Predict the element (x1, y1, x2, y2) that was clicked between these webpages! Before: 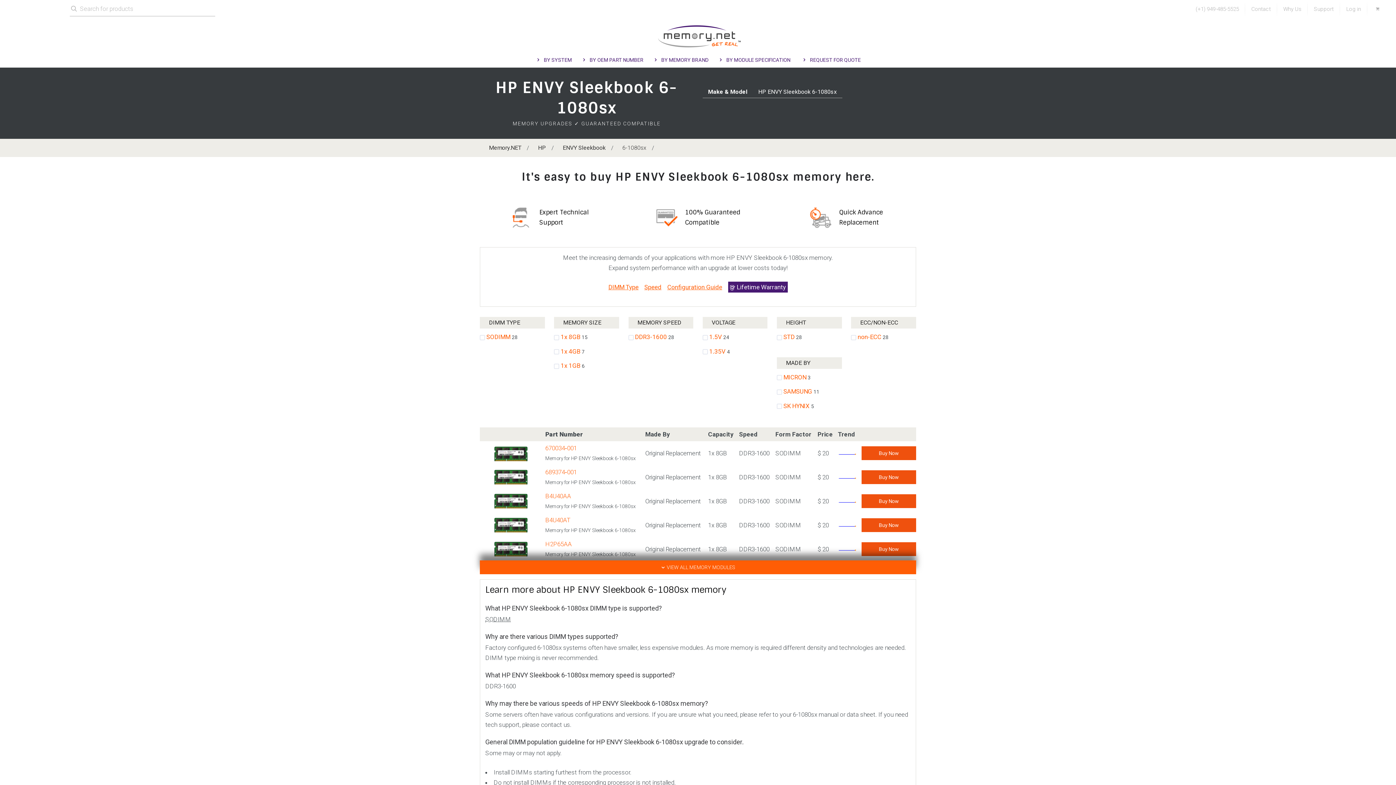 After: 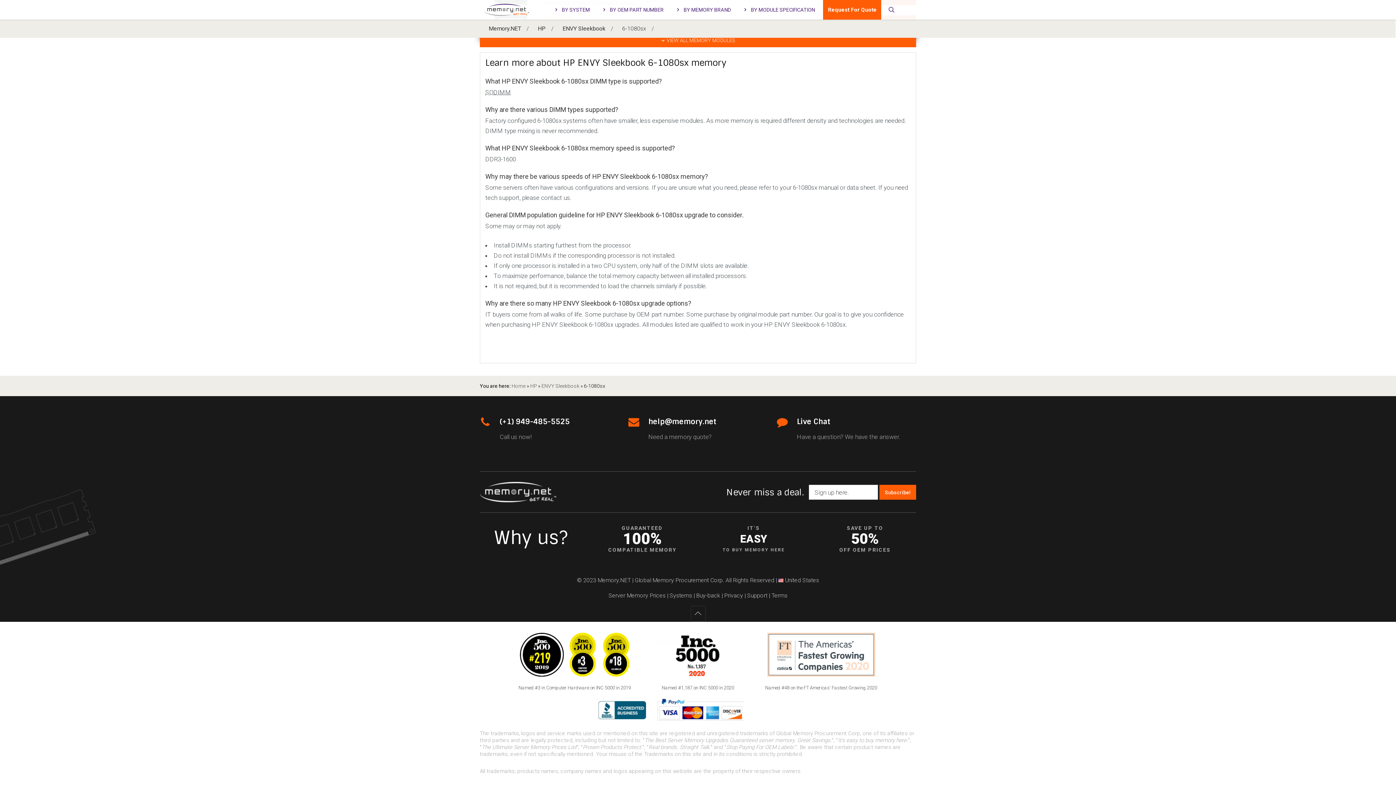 Action: label: DIMM Type bbox: (608, 283, 638, 290)